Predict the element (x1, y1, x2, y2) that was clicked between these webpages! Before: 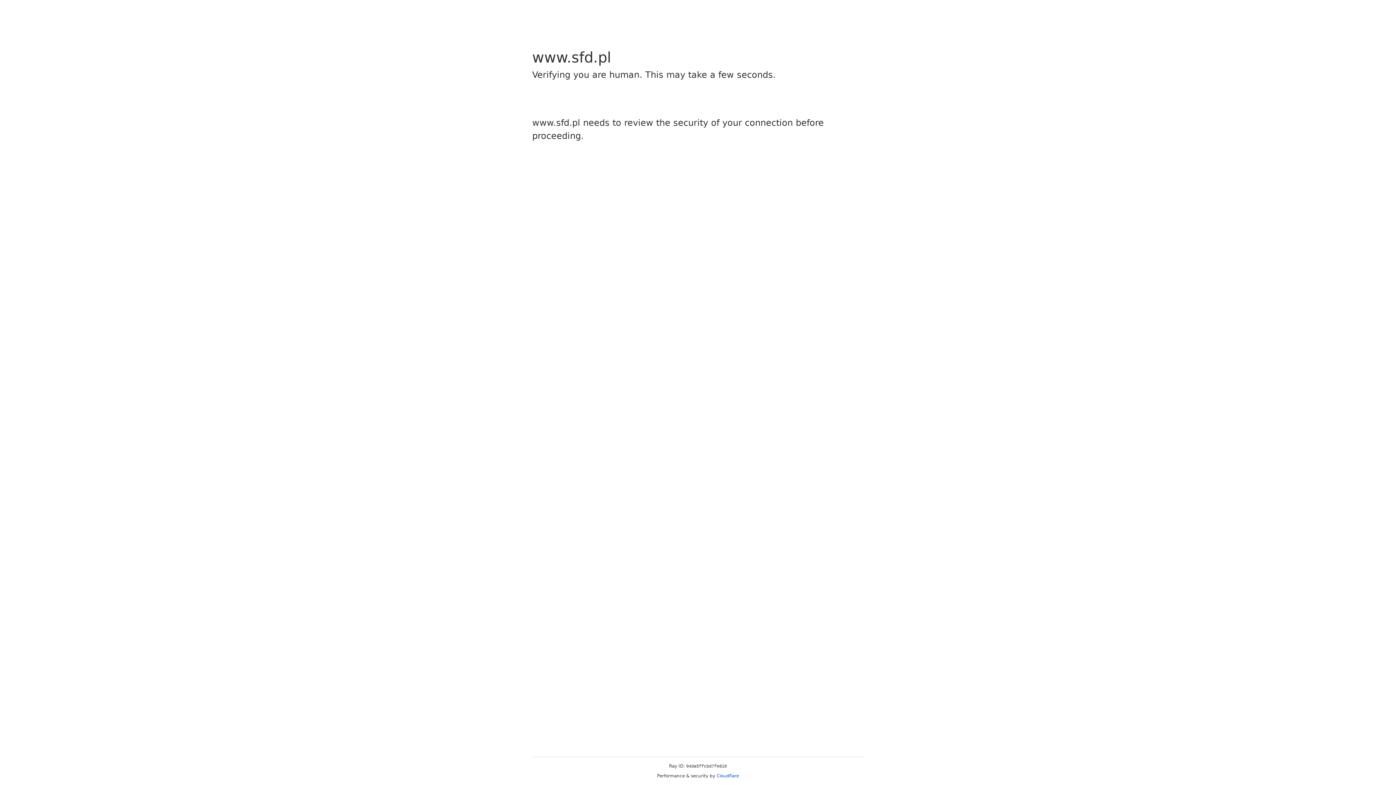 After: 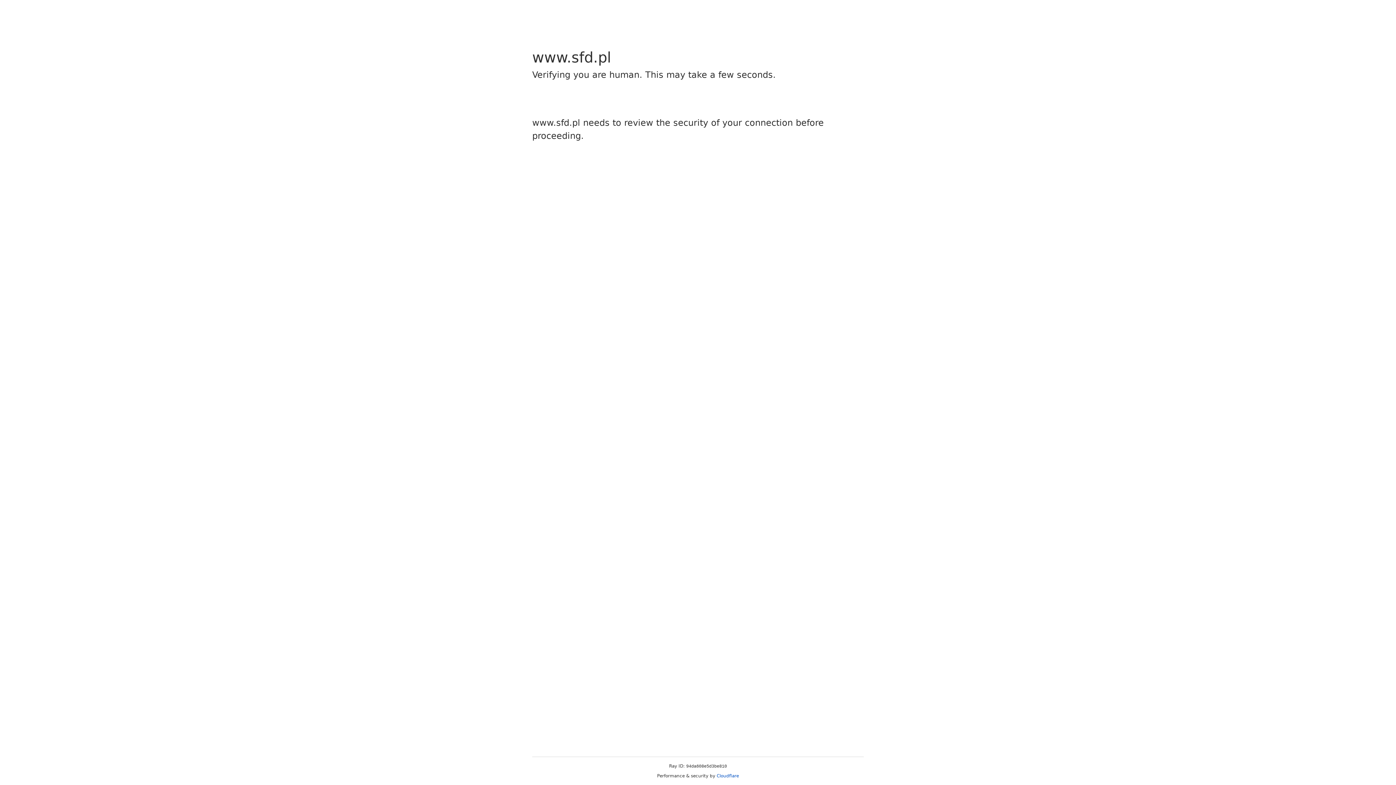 Action: bbox: (716, 773, 739, 778) label: Cloudflare